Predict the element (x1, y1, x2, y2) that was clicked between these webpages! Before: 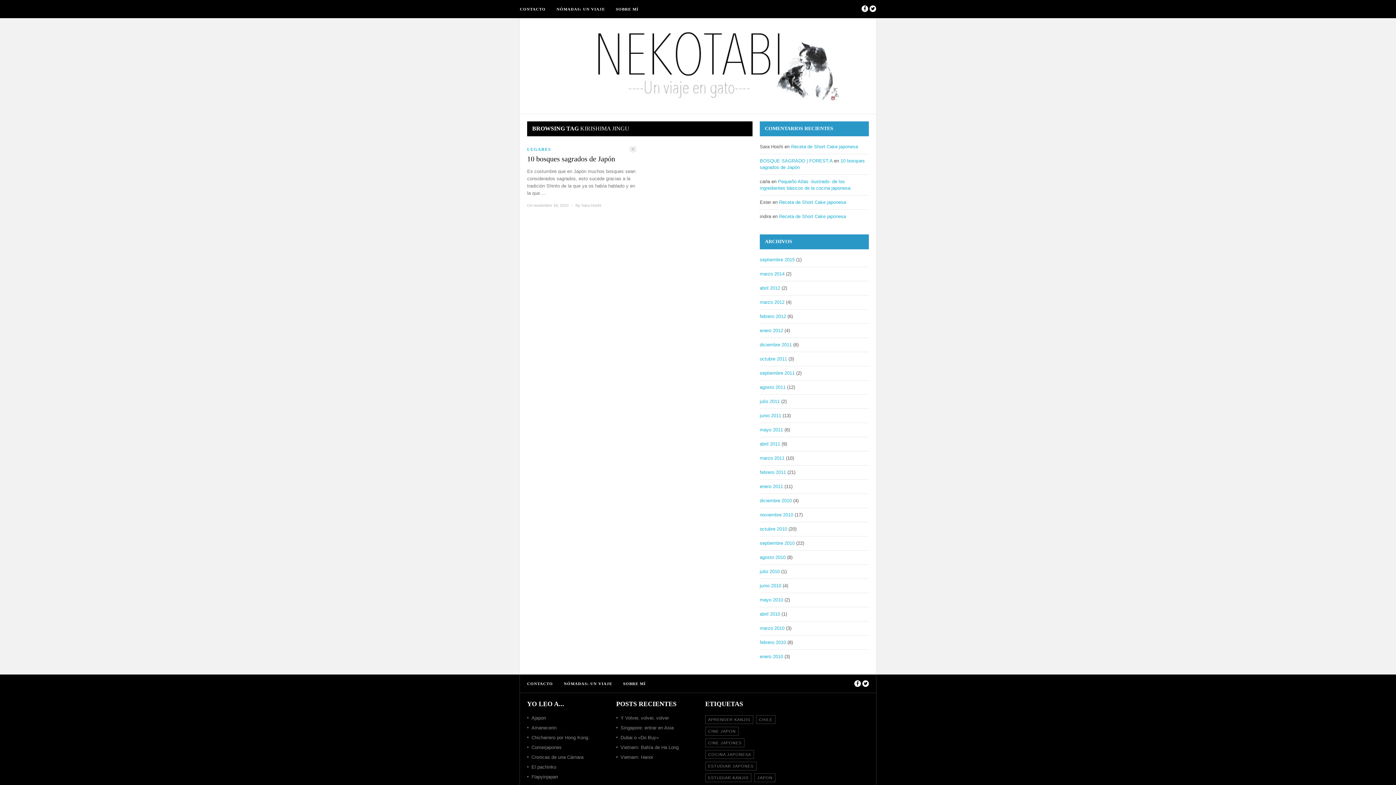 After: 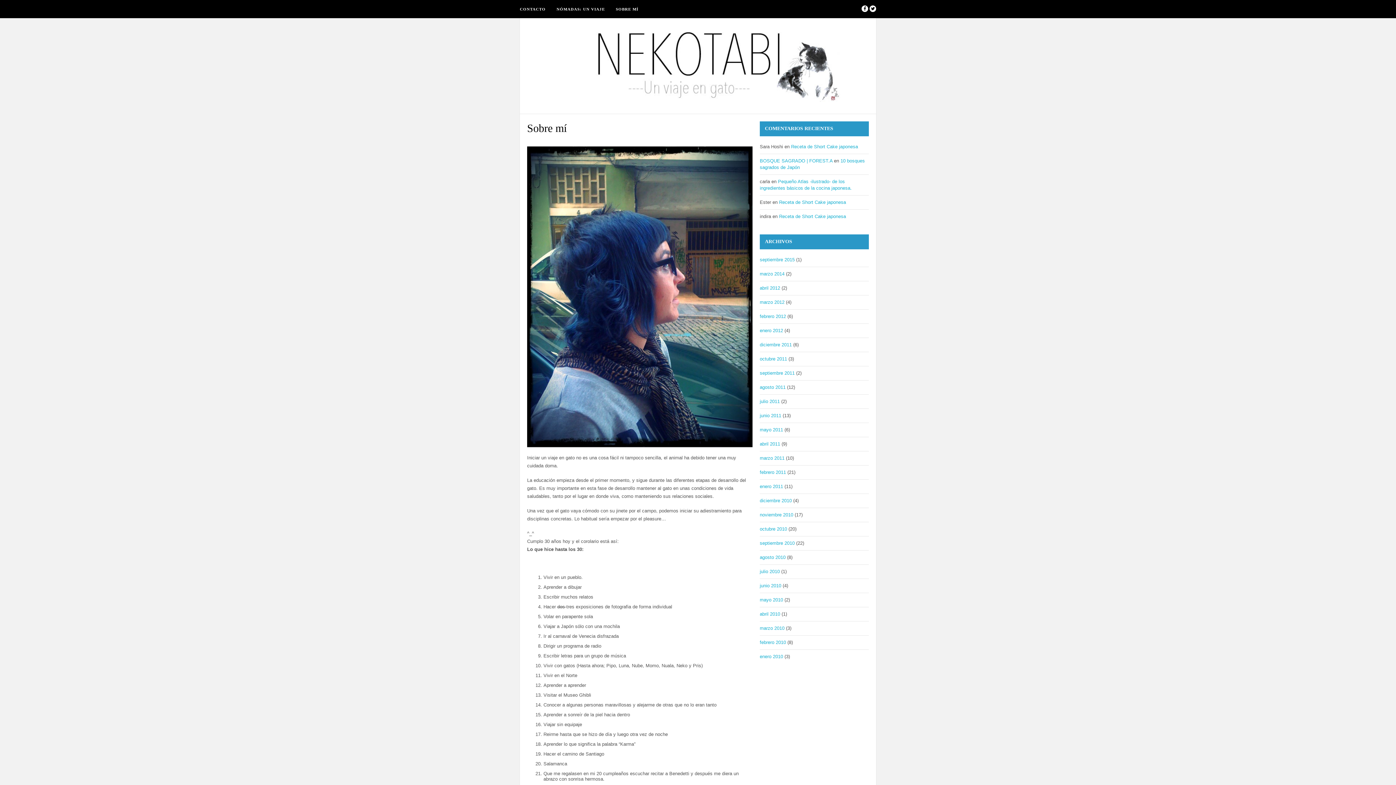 Action: bbox: (623, 681, 645, 686) label: SOBRE MÍ